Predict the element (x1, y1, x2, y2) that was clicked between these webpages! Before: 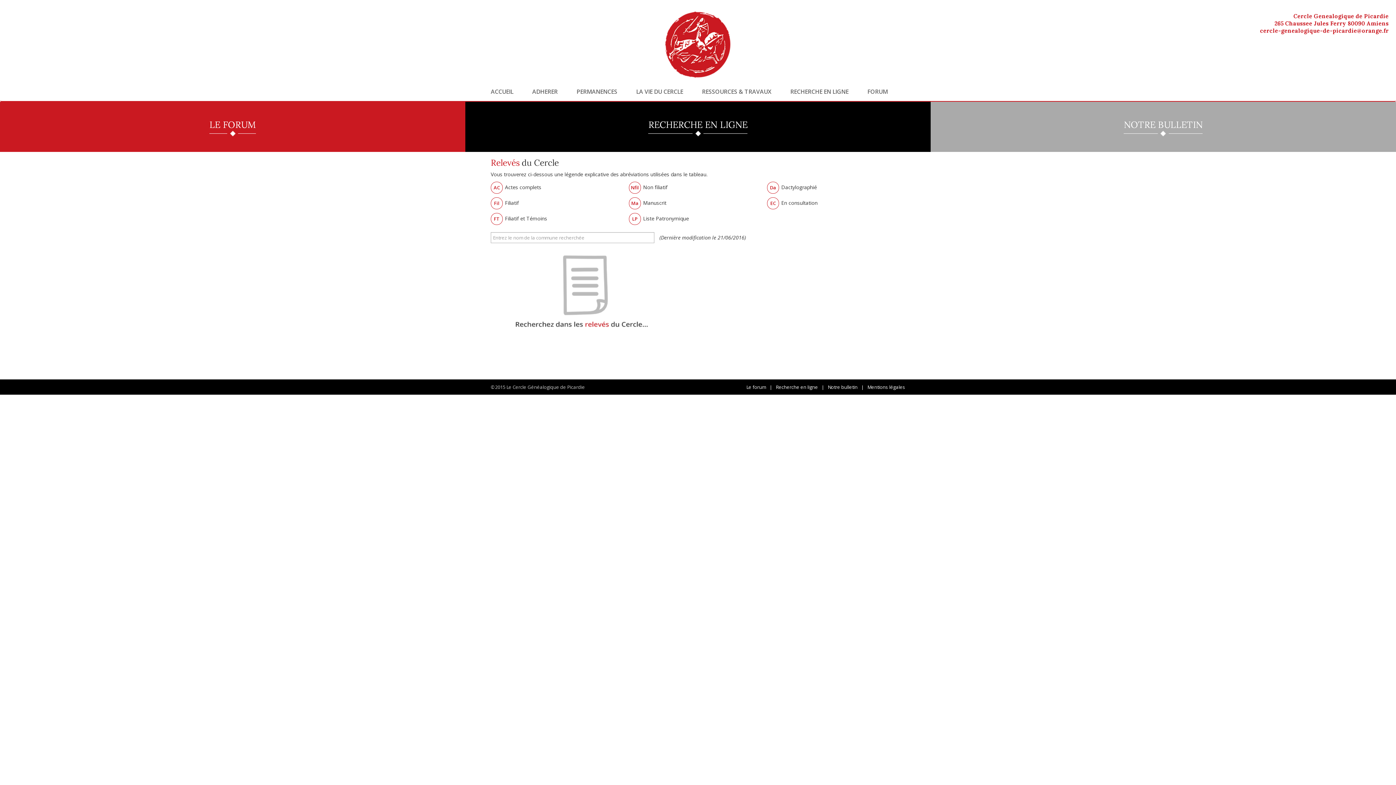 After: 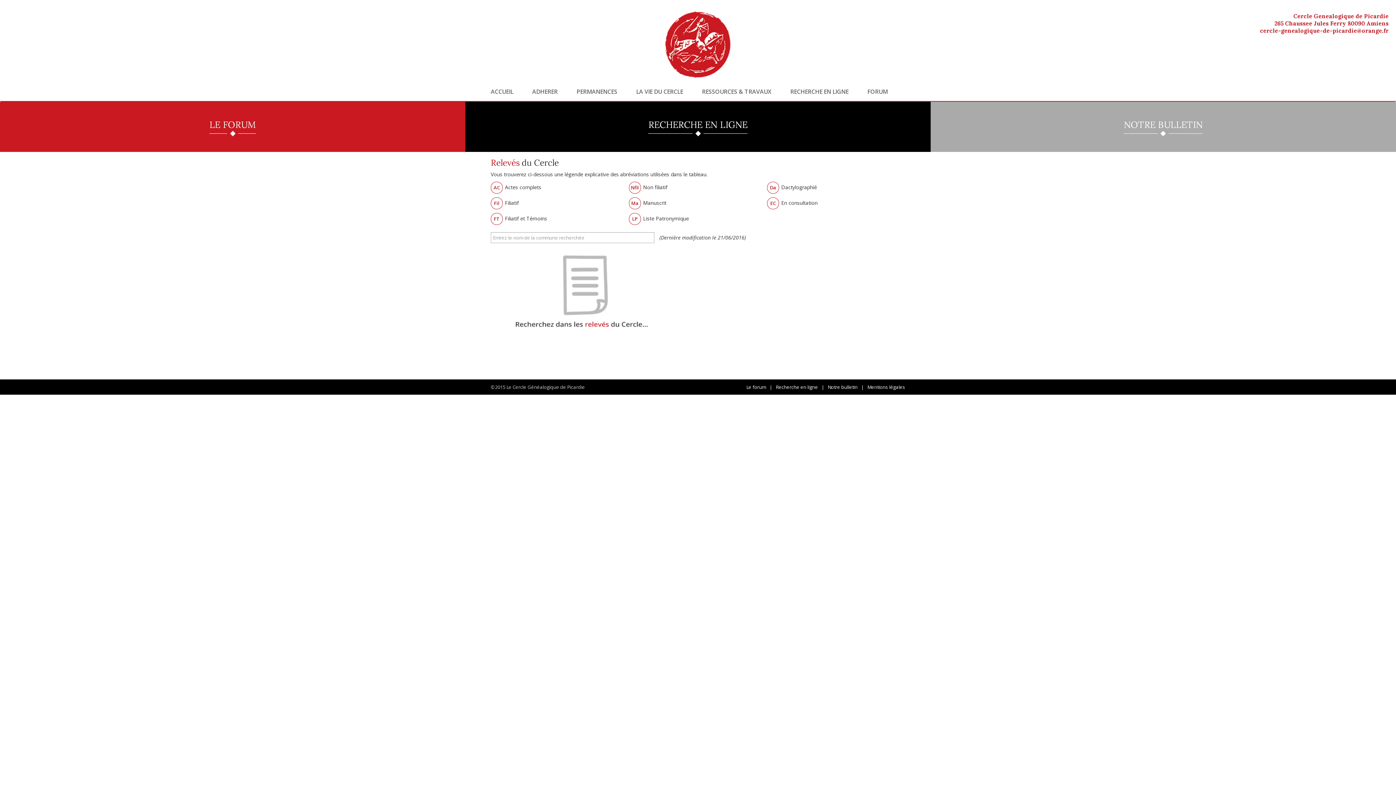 Action: label: Recherche en ligne bbox: (776, 384, 818, 390)